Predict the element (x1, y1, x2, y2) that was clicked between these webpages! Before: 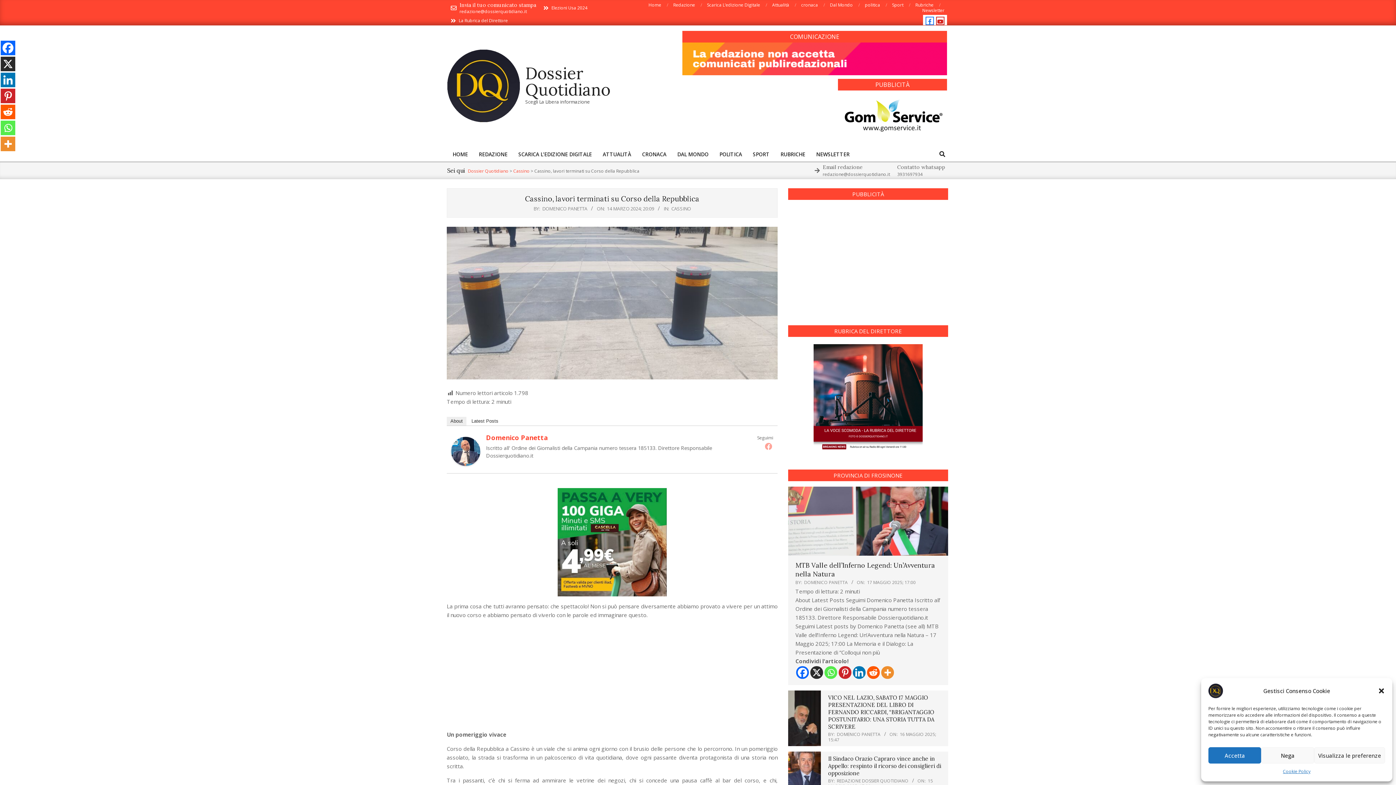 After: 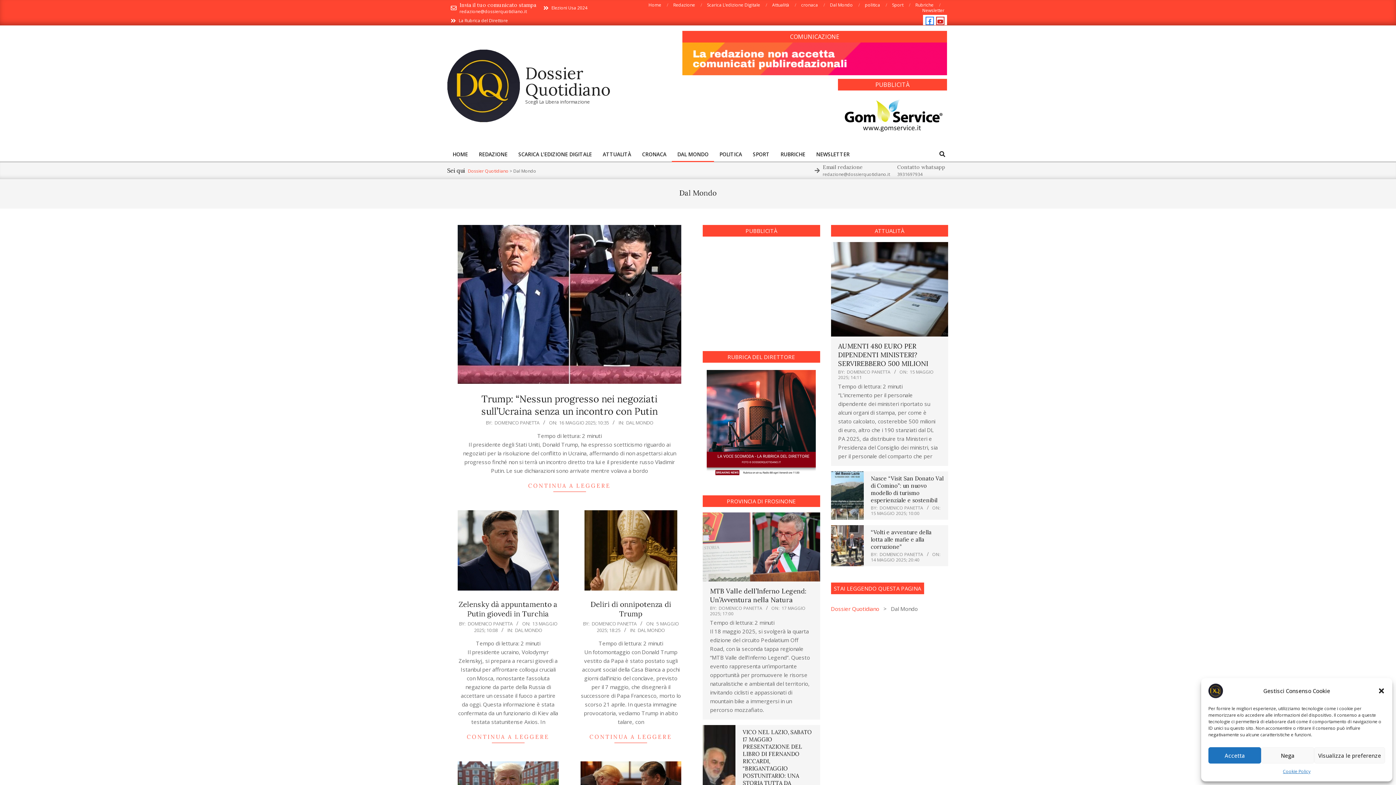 Action: bbox: (541, 3, 589, 12)